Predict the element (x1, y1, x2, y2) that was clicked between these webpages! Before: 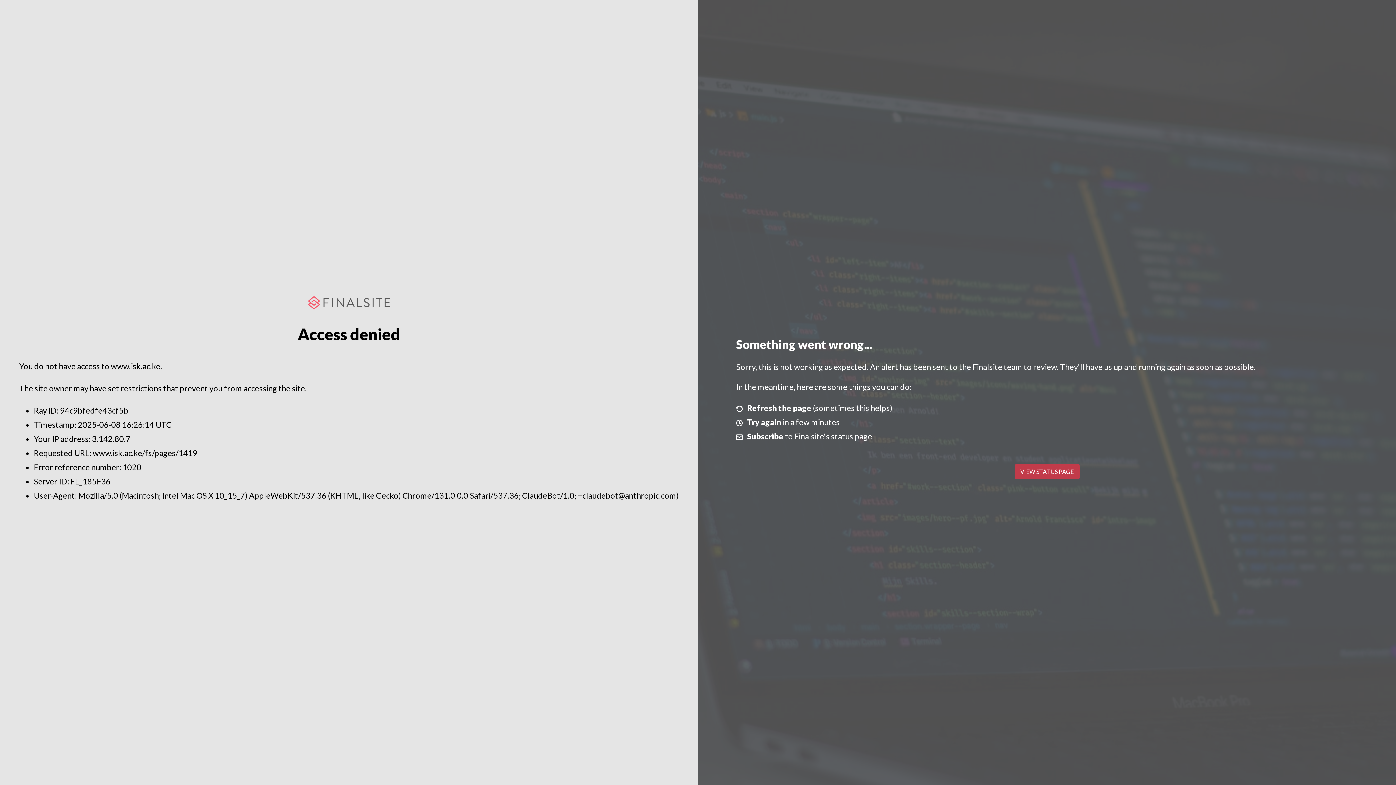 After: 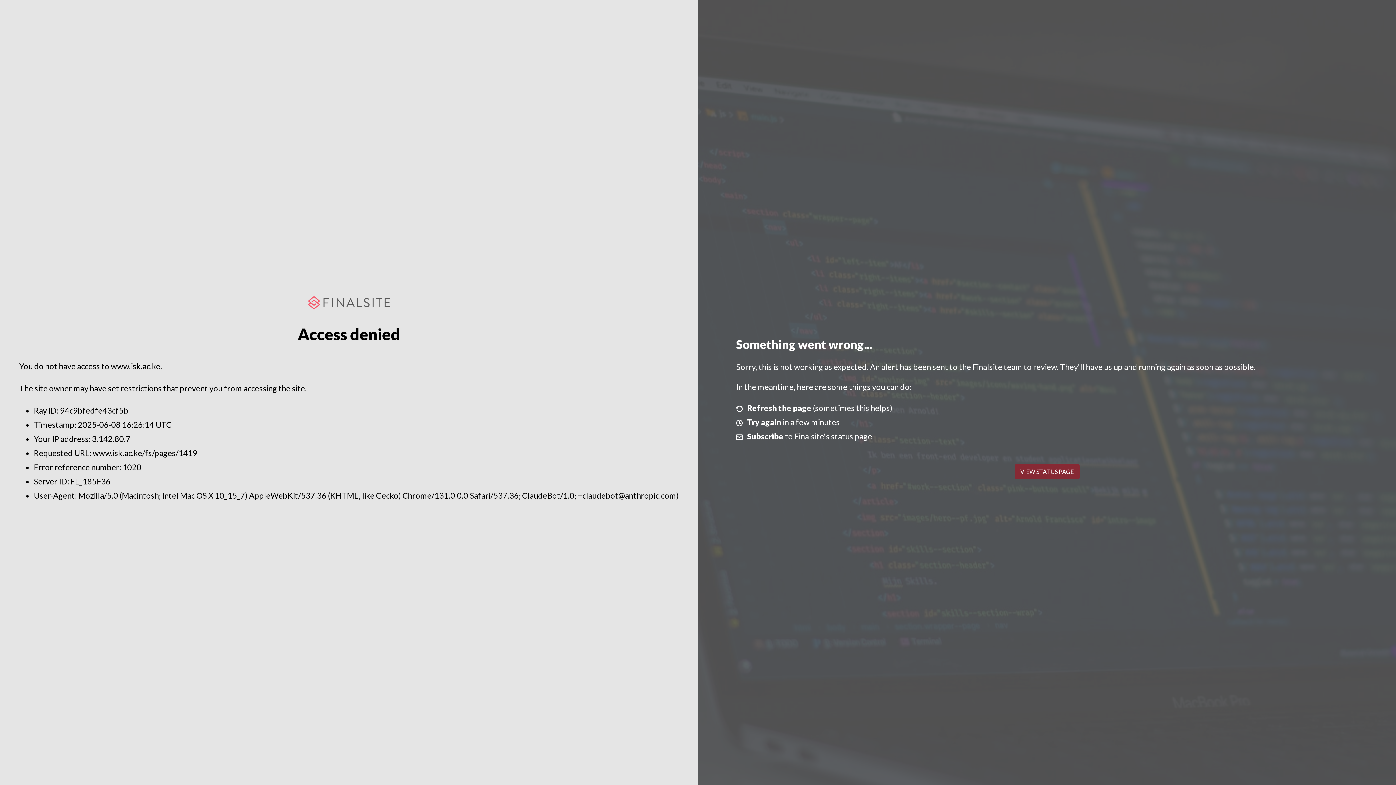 Action: bbox: (1014, 464, 1079, 479) label: VIEW STATUS PAGE